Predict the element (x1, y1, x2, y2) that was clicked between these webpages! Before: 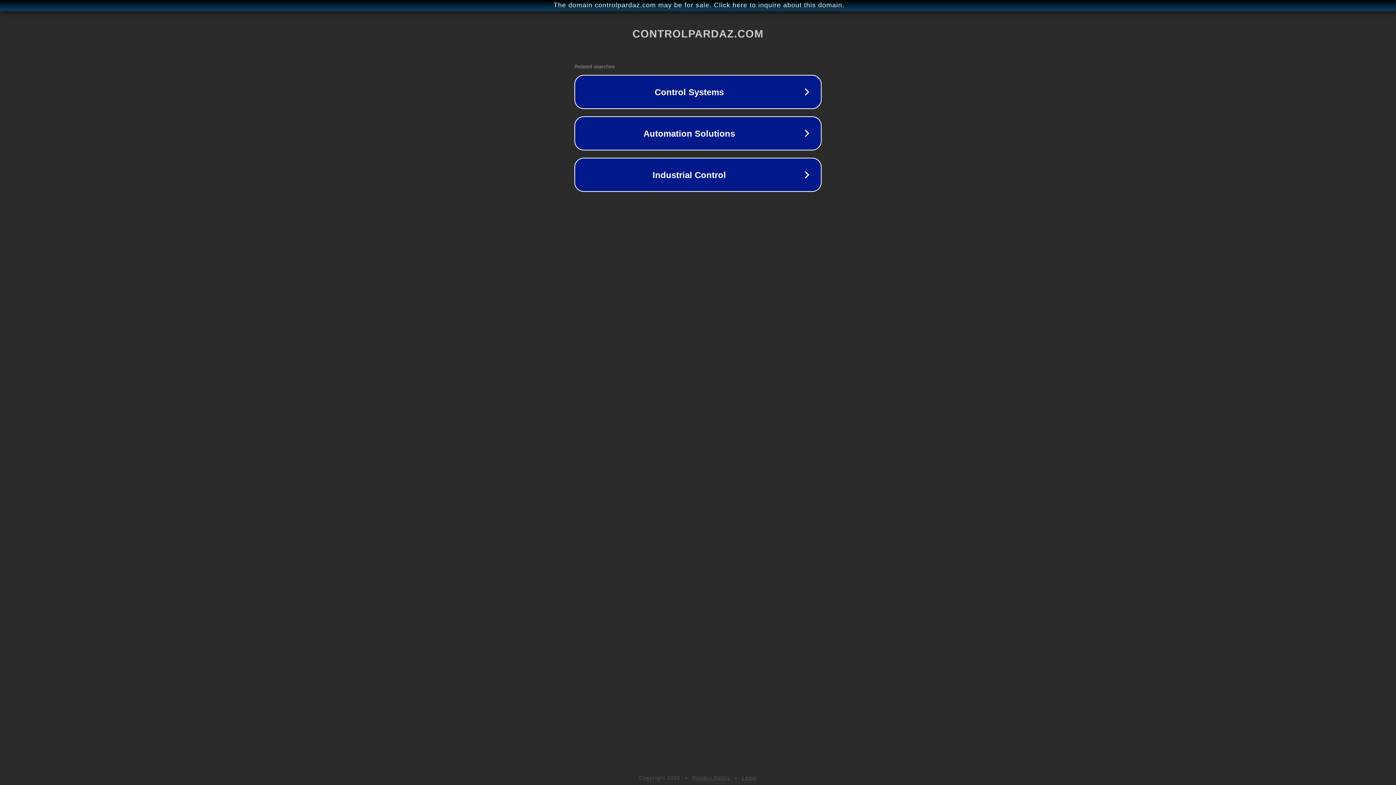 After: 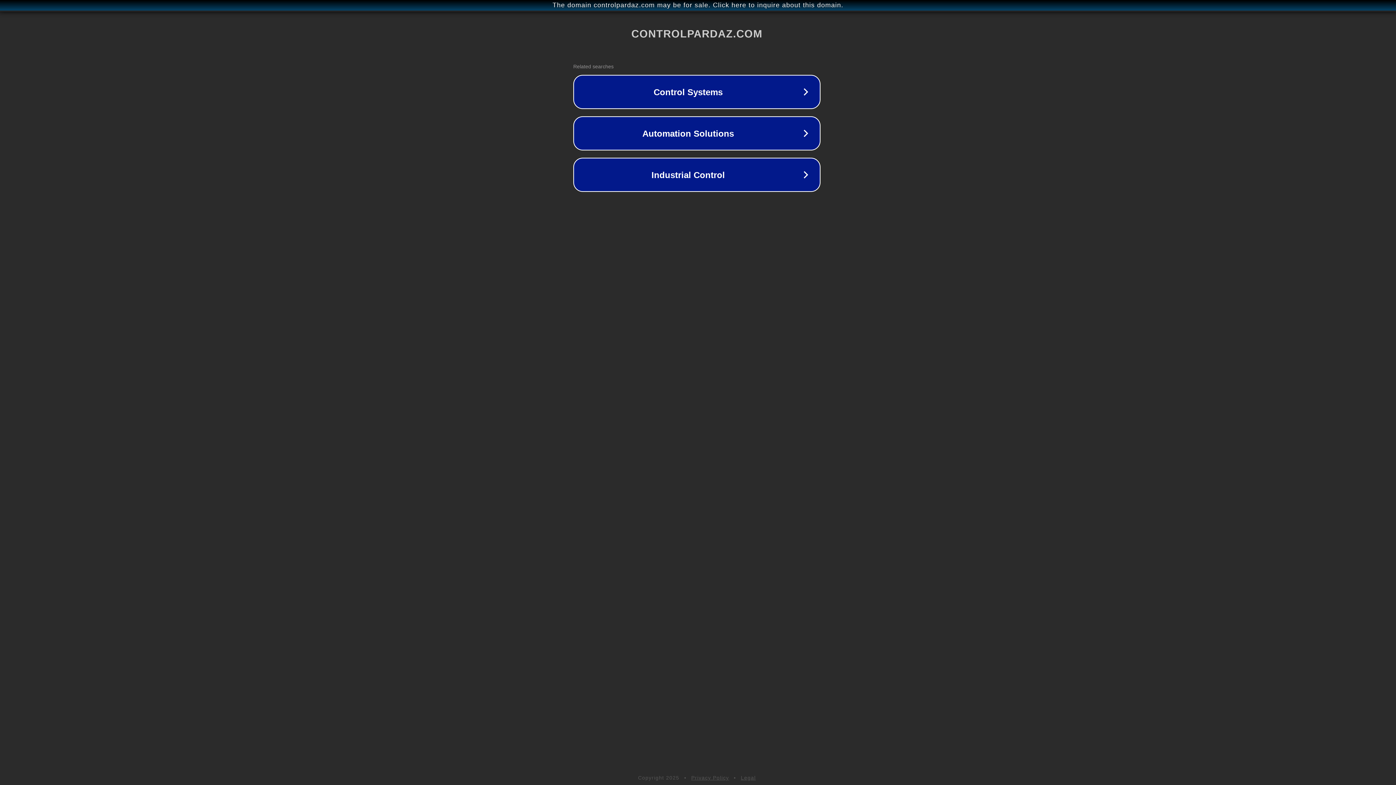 Action: bbox: (1, 1, 1397, 9) label: The domain controlpardaz.com may be for sale. Click here to inquire about this domain.